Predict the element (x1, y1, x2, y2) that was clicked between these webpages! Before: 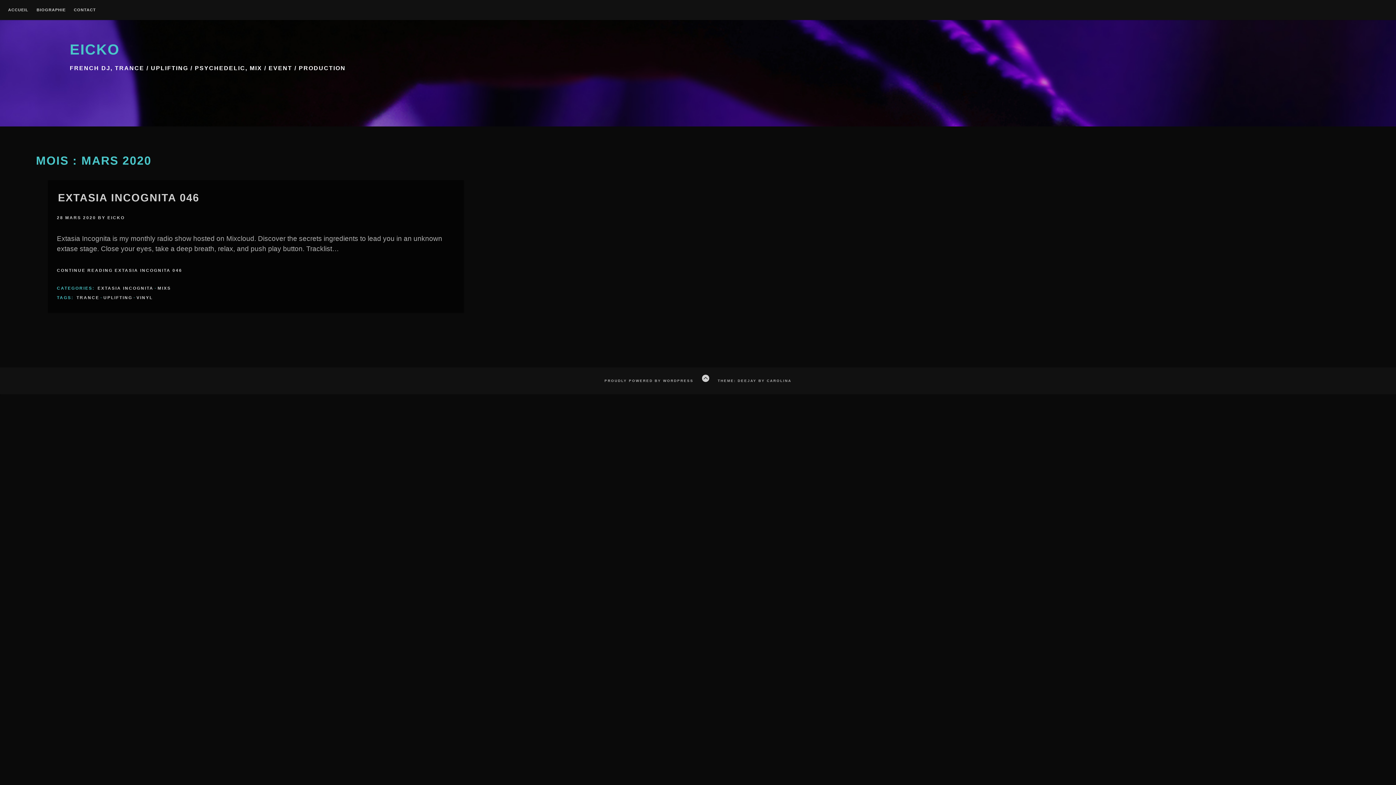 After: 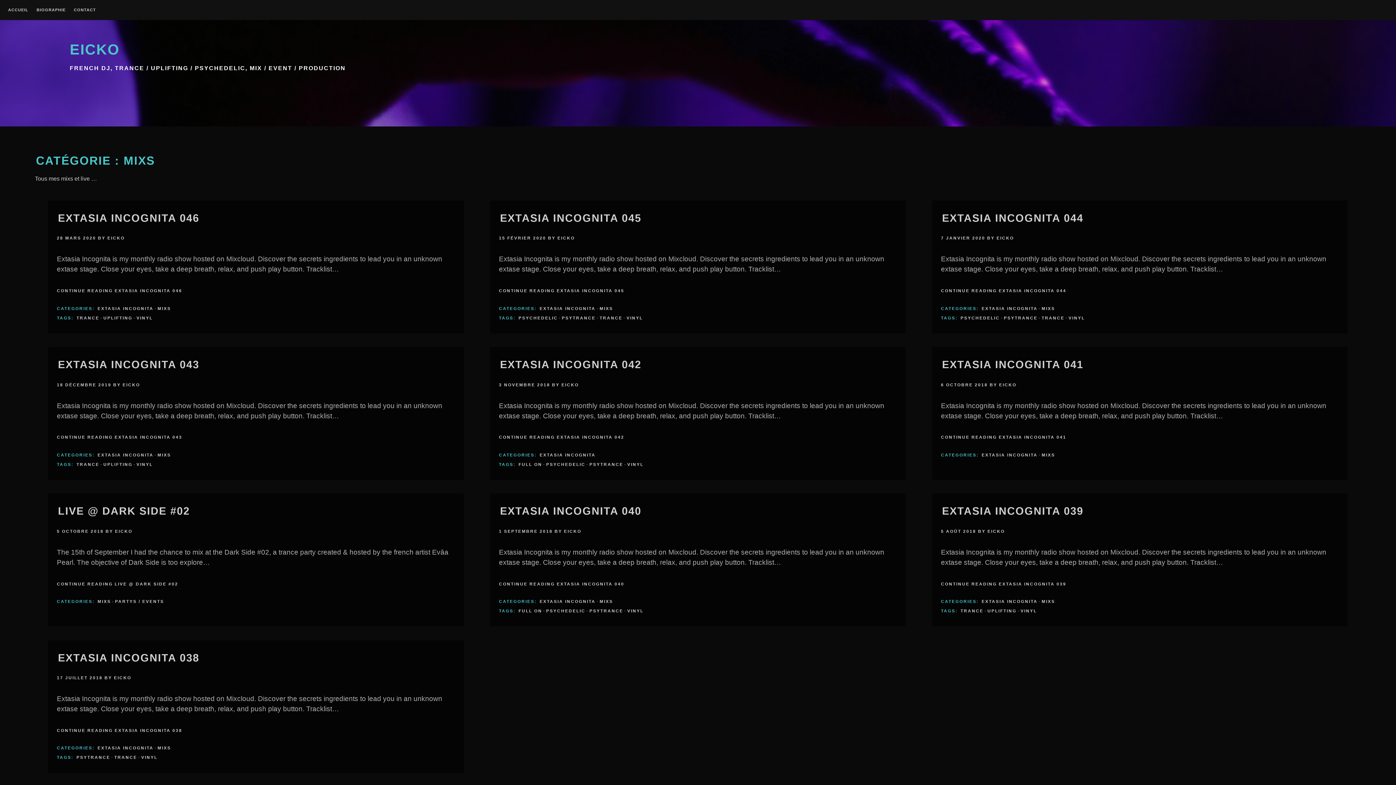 Action: label: MIXS bbox: (157, 285, 171, 292)